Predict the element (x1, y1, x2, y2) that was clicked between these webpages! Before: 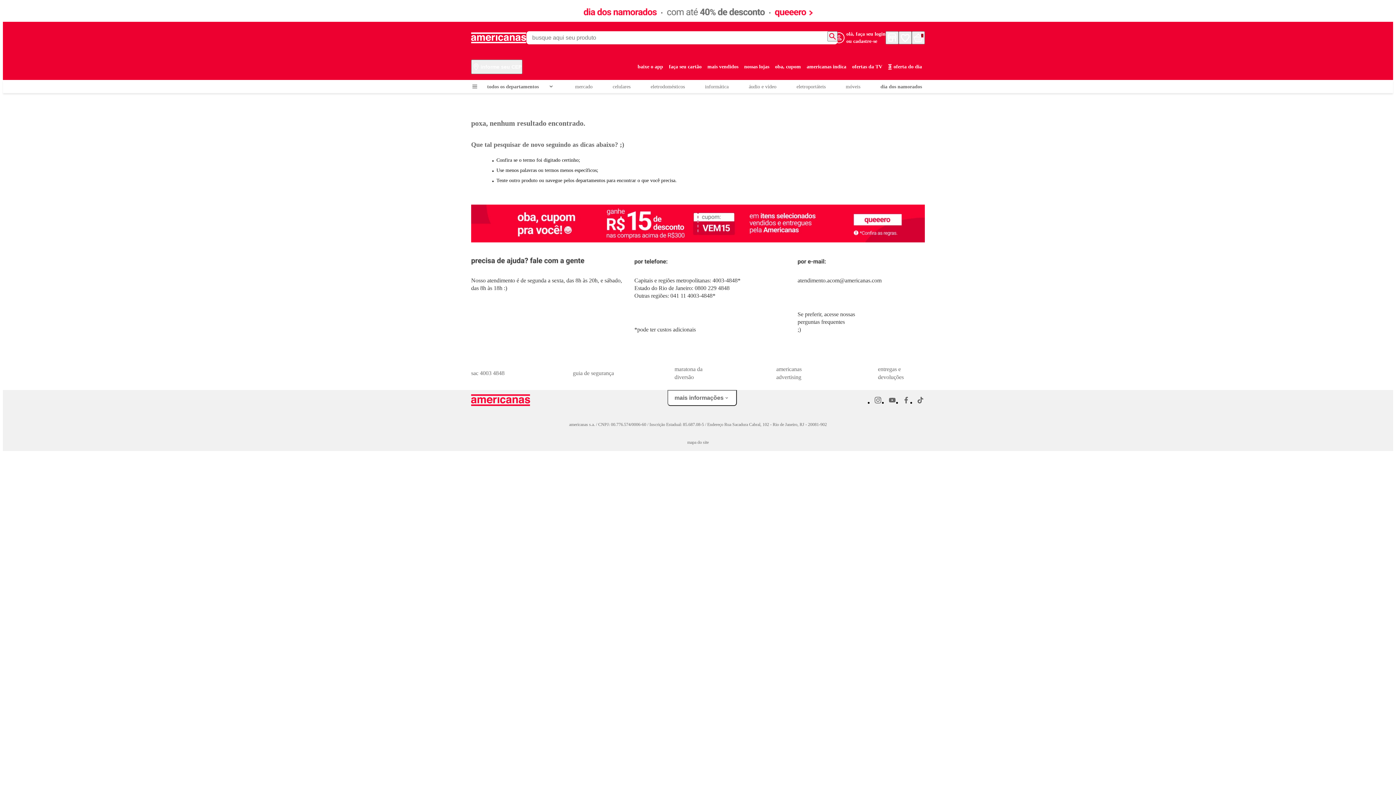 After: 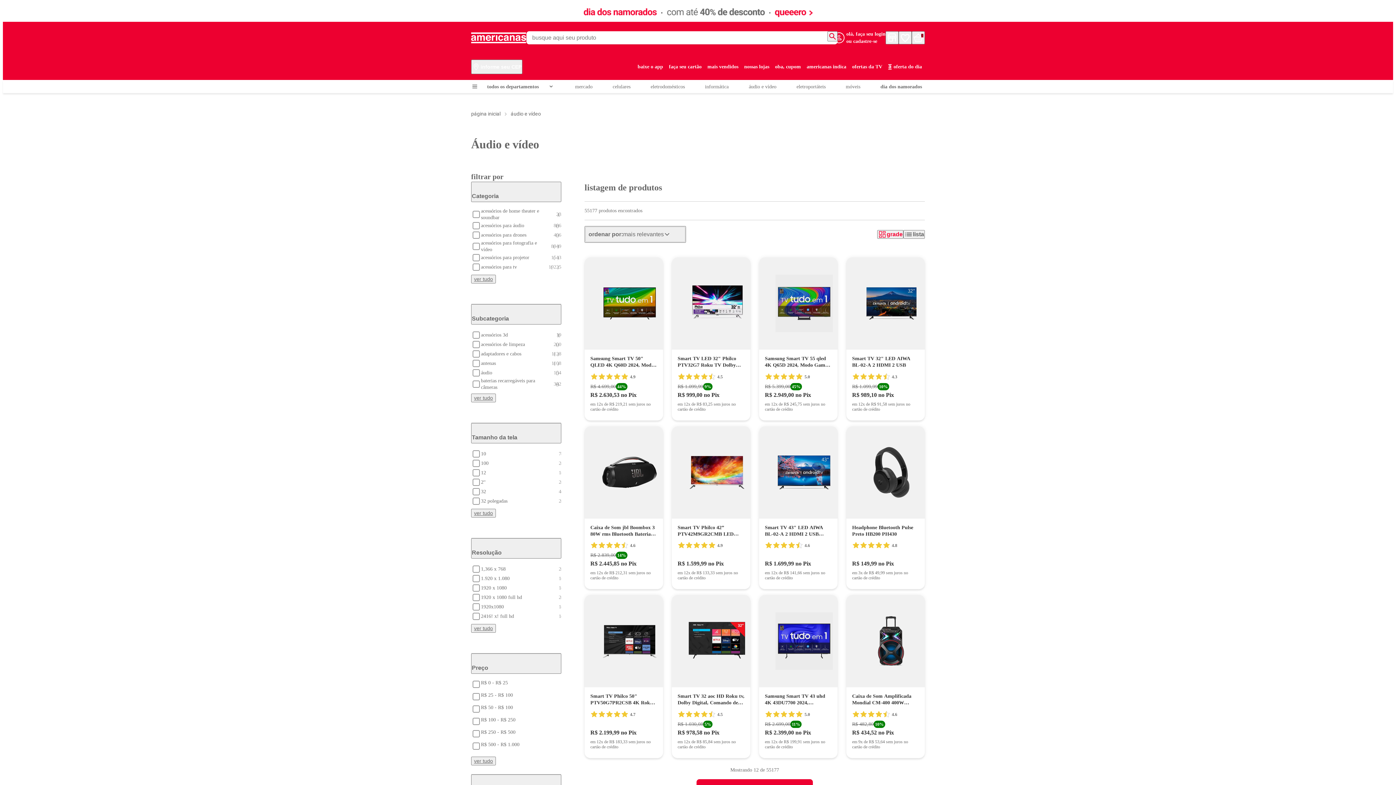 Action: bbox: (748, 80, 776, 93) label: áudio e vídeo